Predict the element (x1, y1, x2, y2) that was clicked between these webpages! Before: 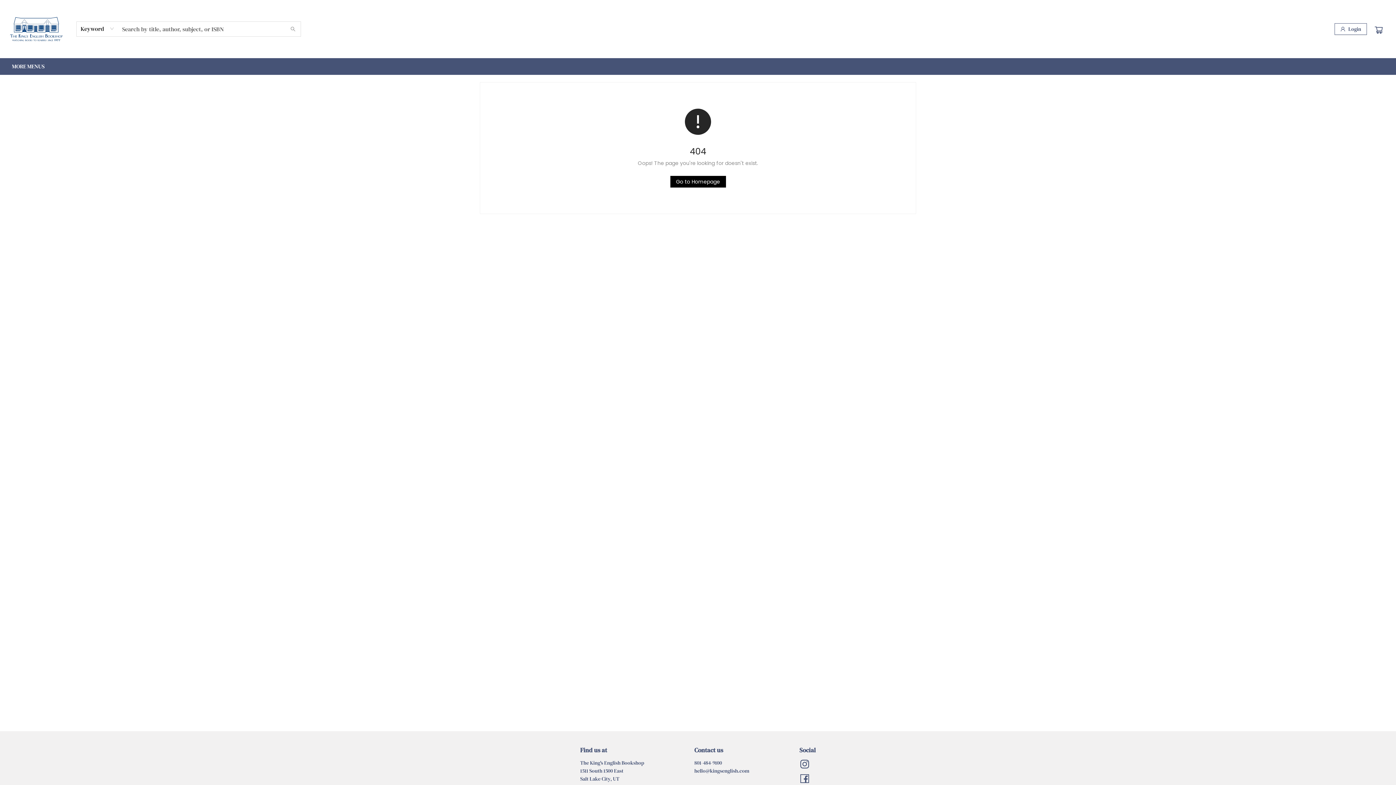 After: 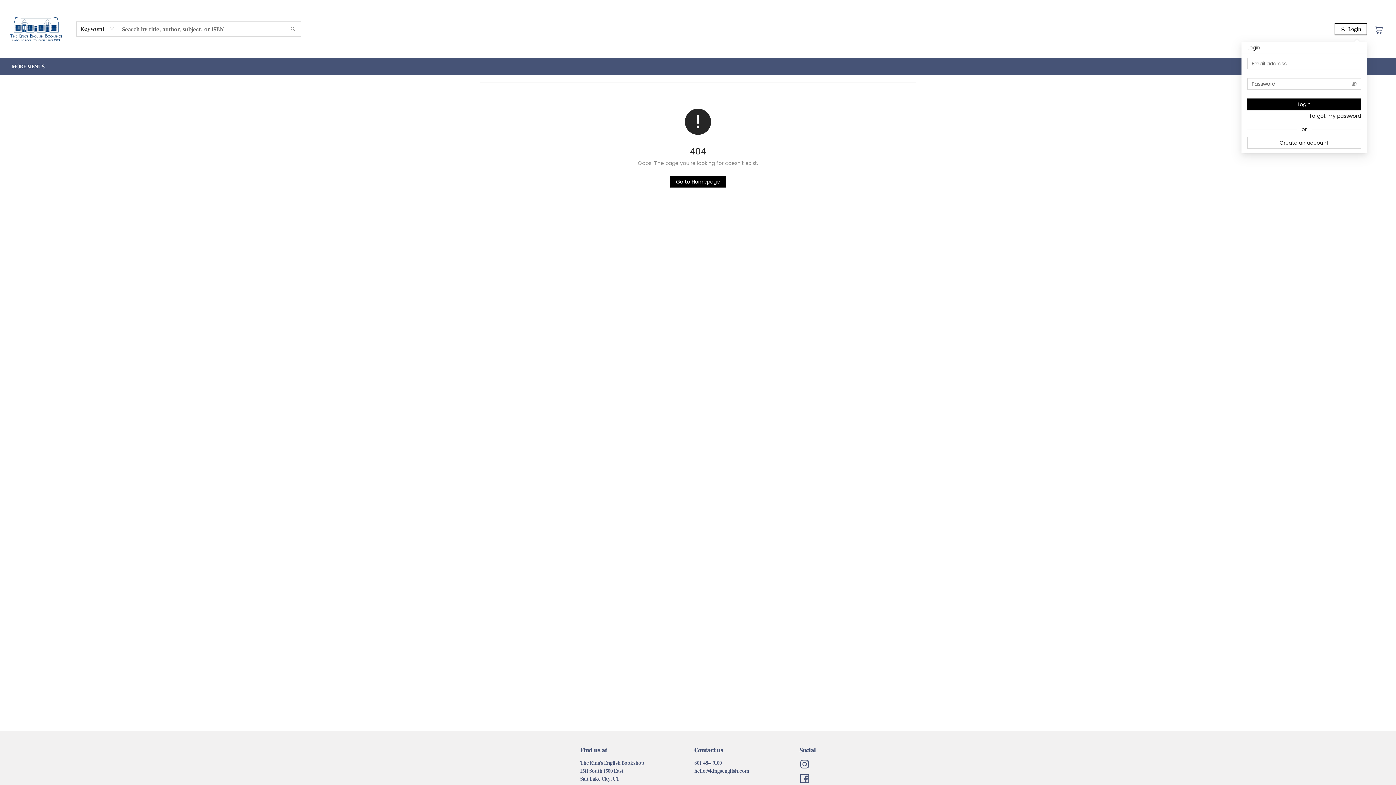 Action: label: Login bbox: (1334, 23, 1367, 34)